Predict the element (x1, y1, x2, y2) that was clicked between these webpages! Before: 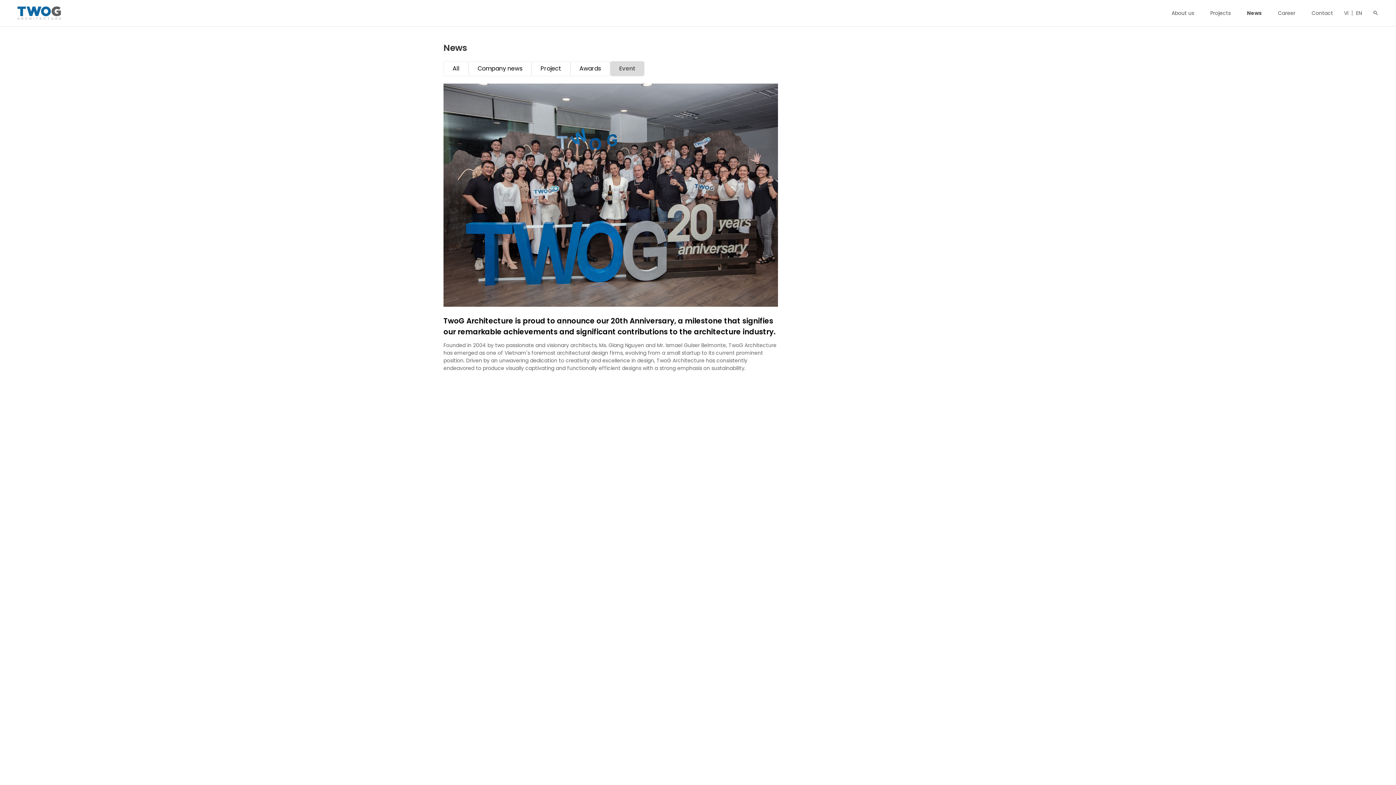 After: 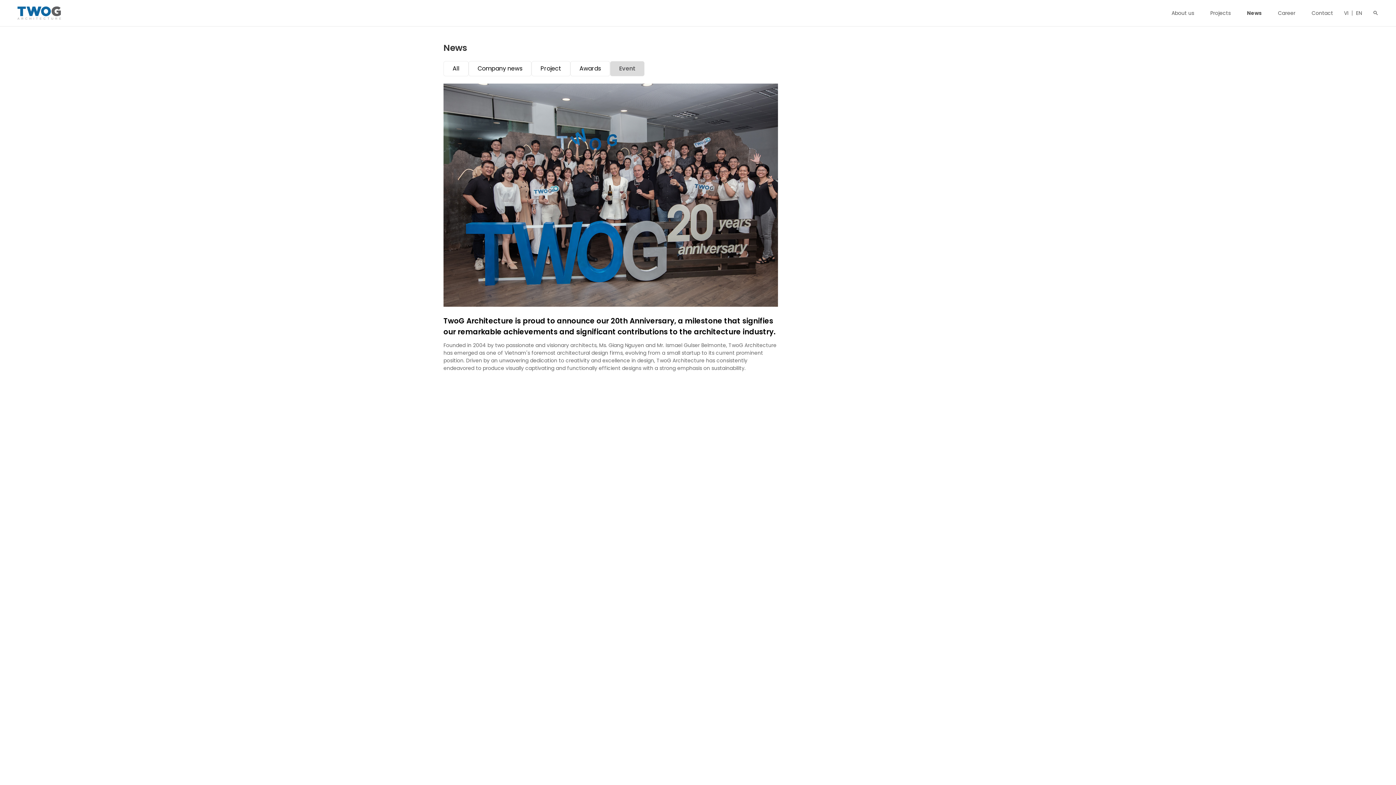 Action: bbox: (1352, 10, 1365, 15) label: EN